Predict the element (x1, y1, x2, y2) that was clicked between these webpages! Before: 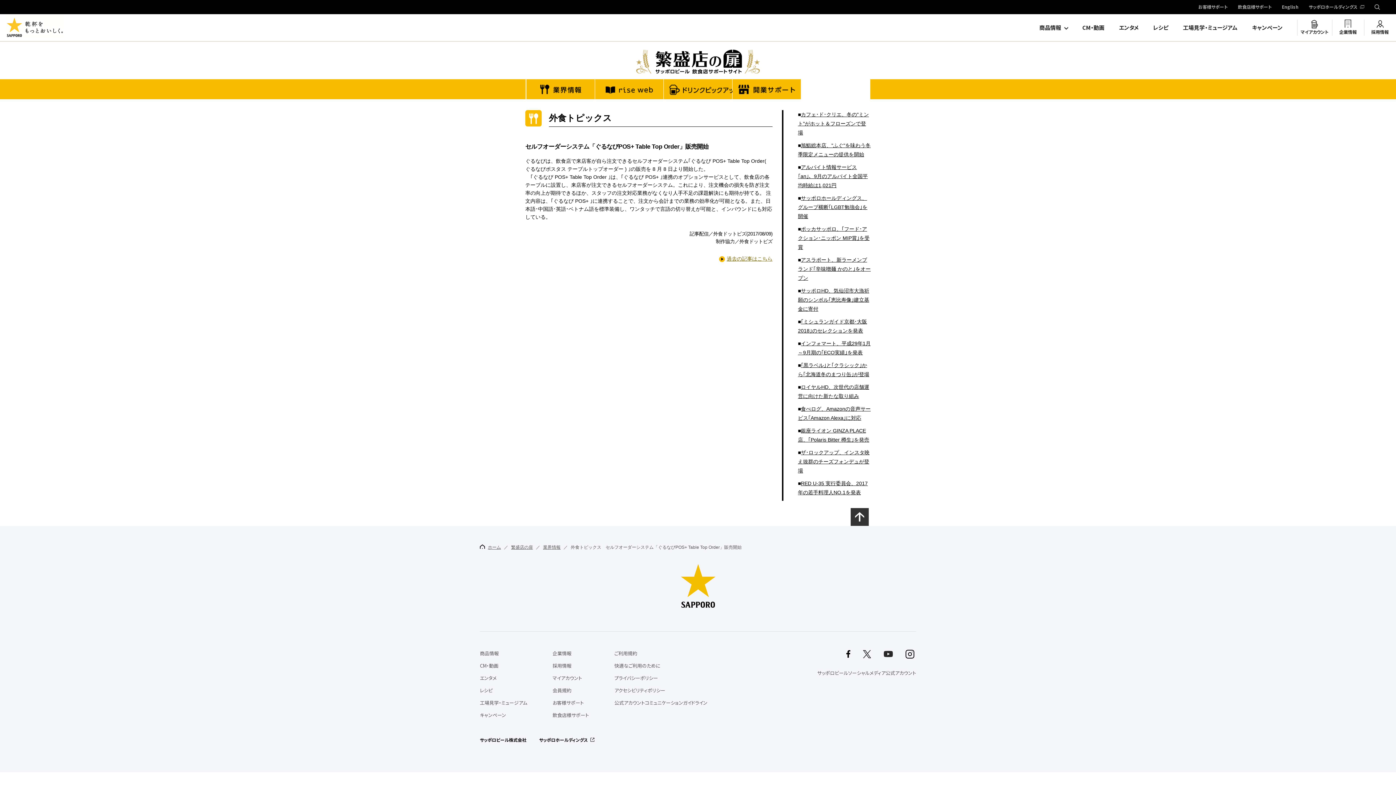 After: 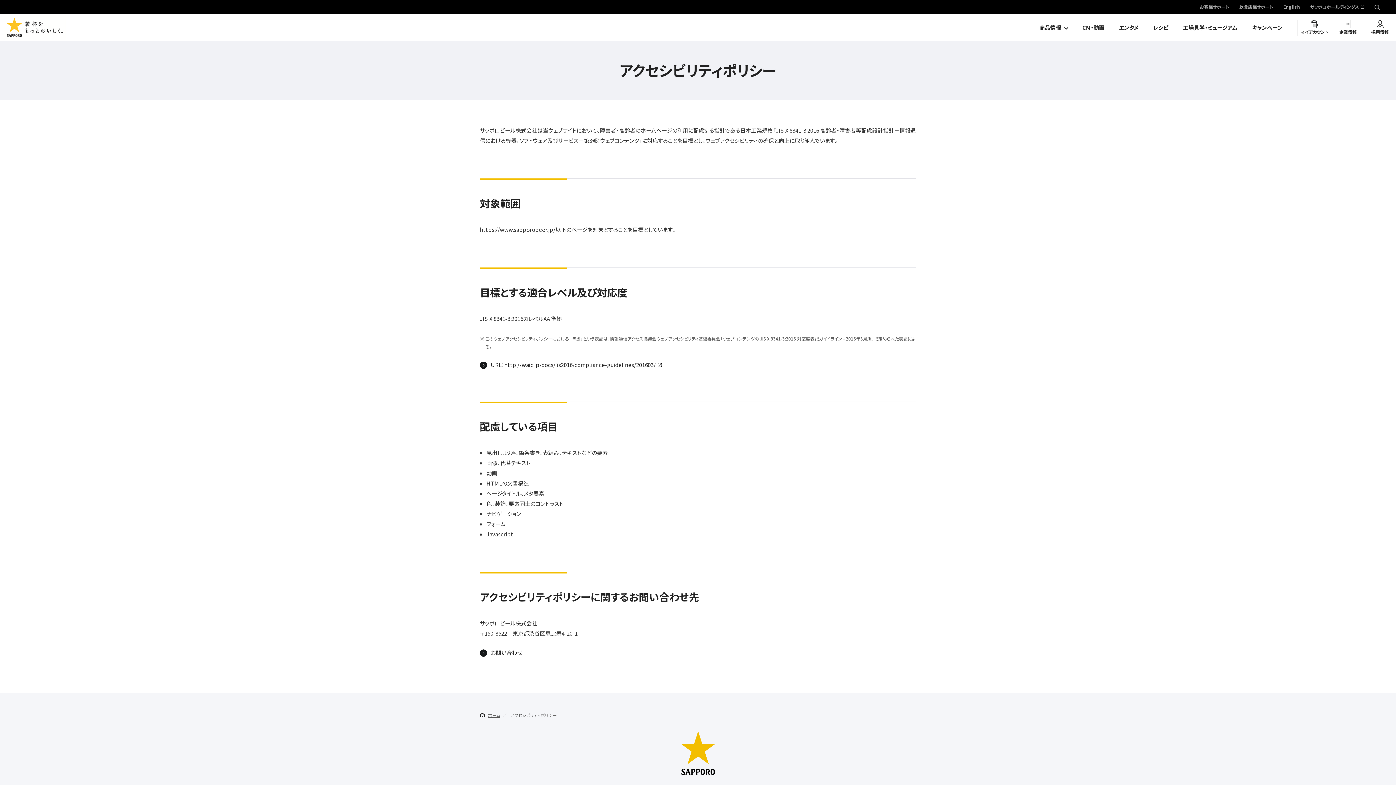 Action: bbox: (614, 687, 665, 694) label: アクセシビリティポリシー